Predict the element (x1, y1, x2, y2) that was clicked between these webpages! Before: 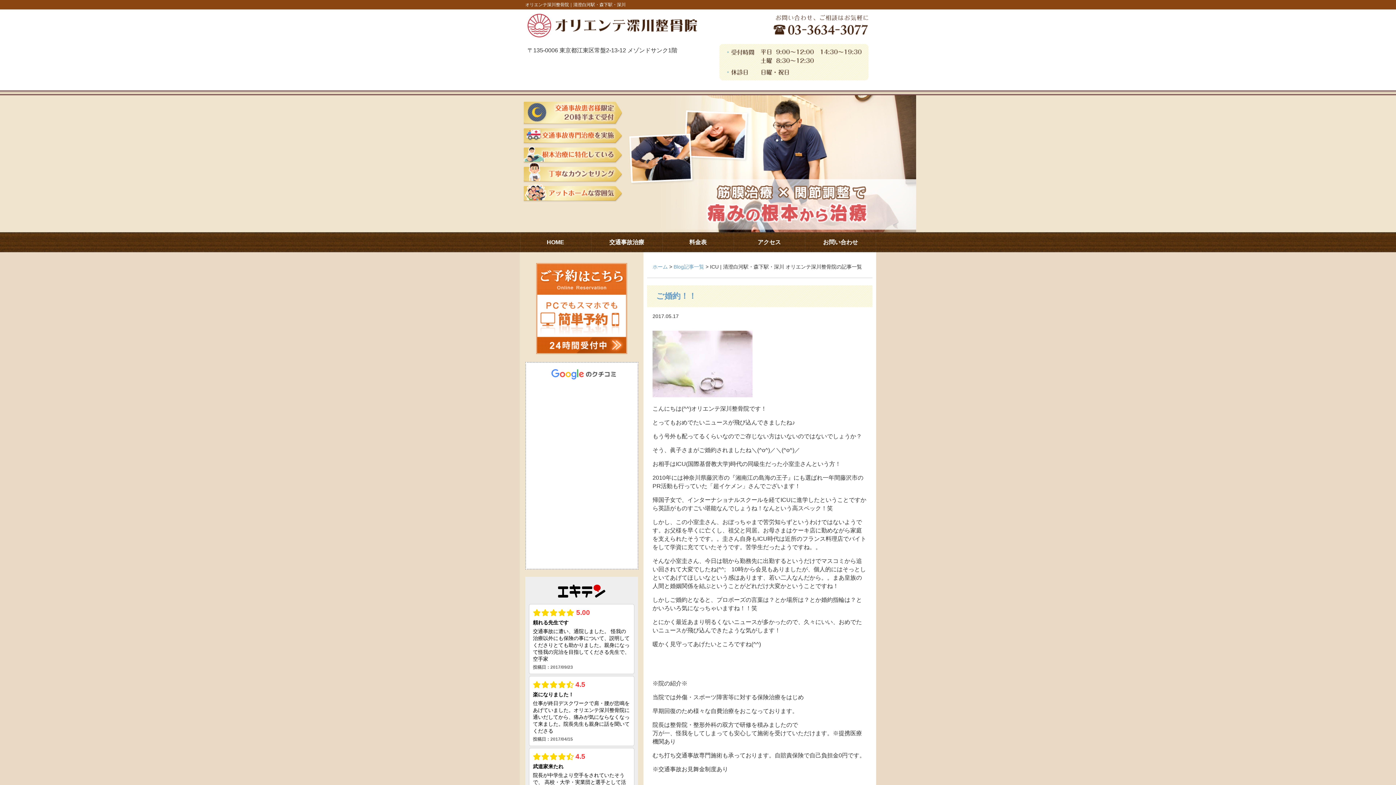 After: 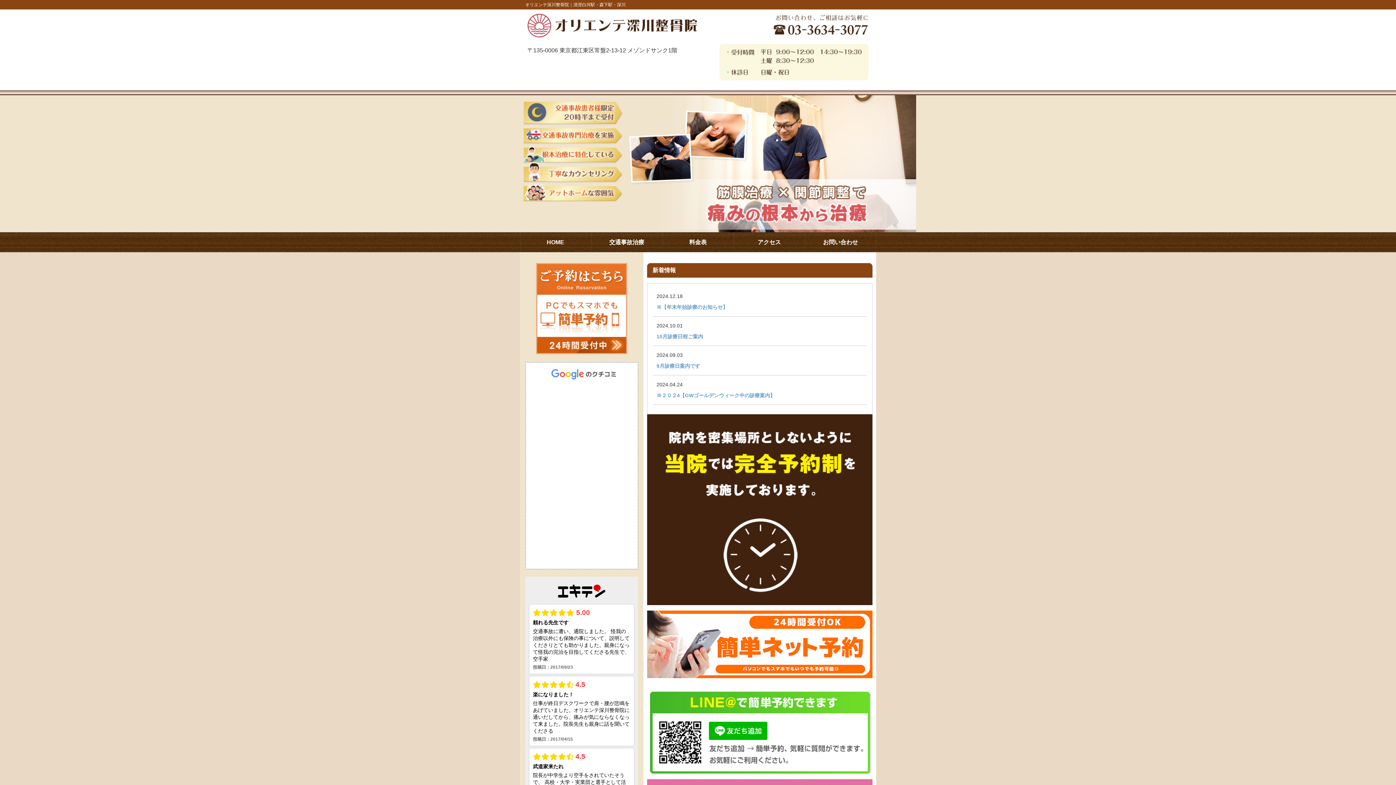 Action: bbox: (652, 264, 668, 269) label: ホーム